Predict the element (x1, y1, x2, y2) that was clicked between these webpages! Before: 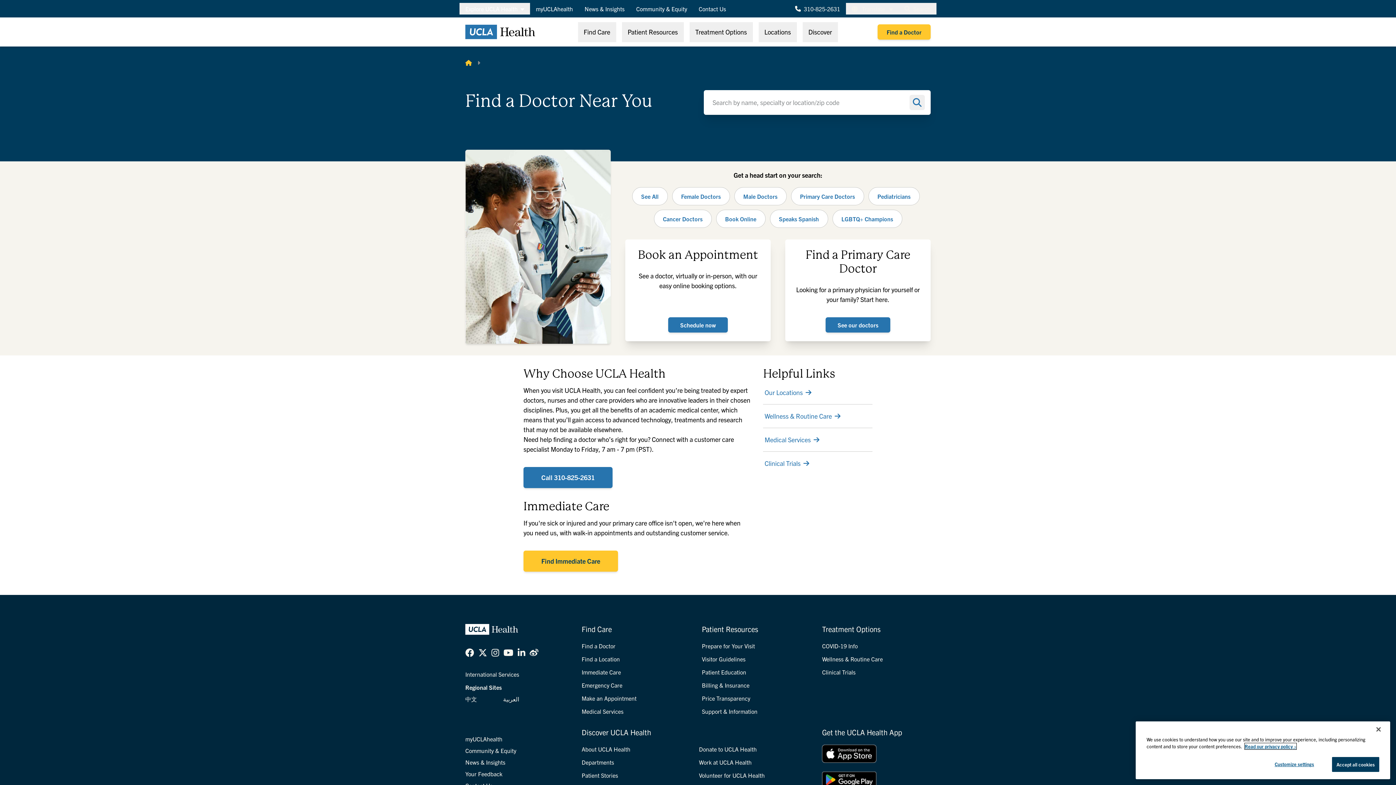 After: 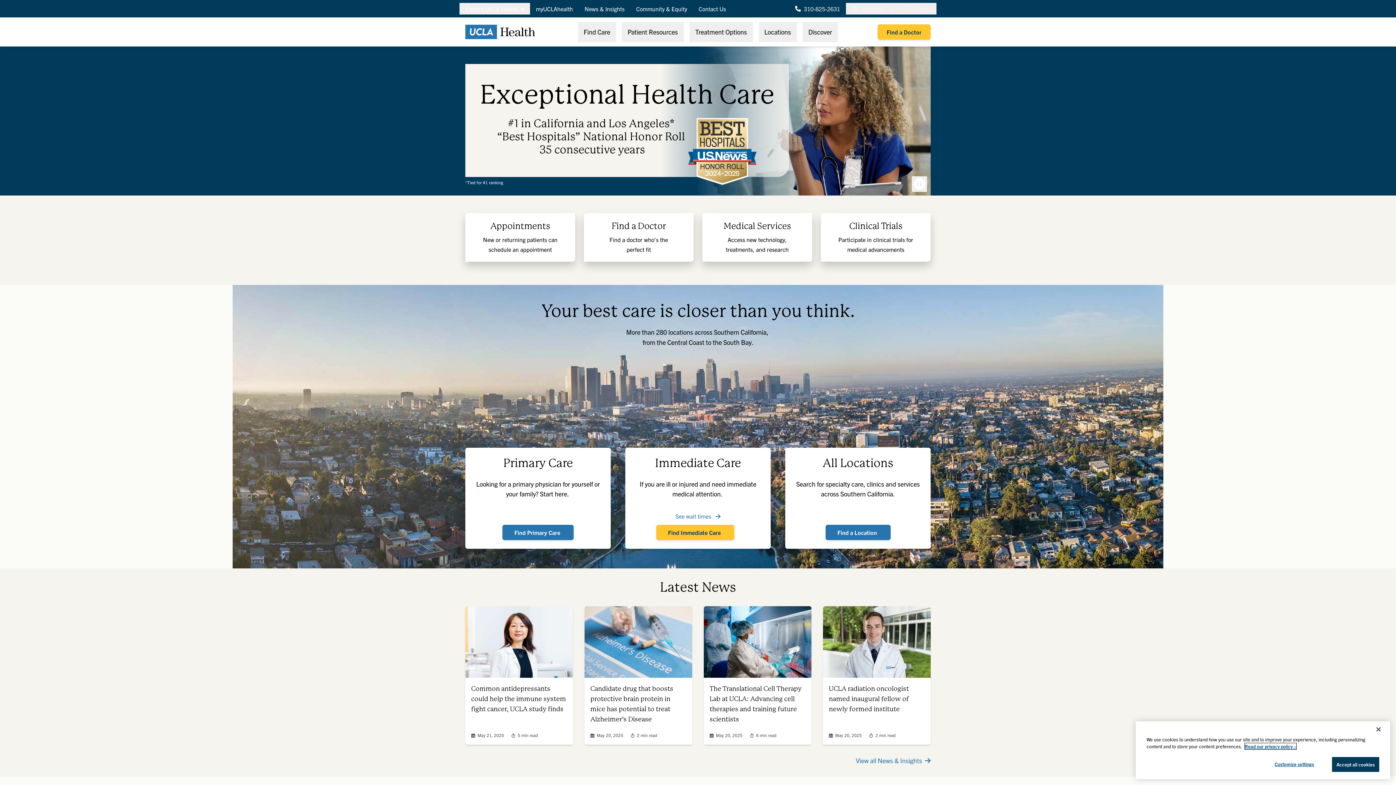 Action: bbox: (465, 624, 518, 635)